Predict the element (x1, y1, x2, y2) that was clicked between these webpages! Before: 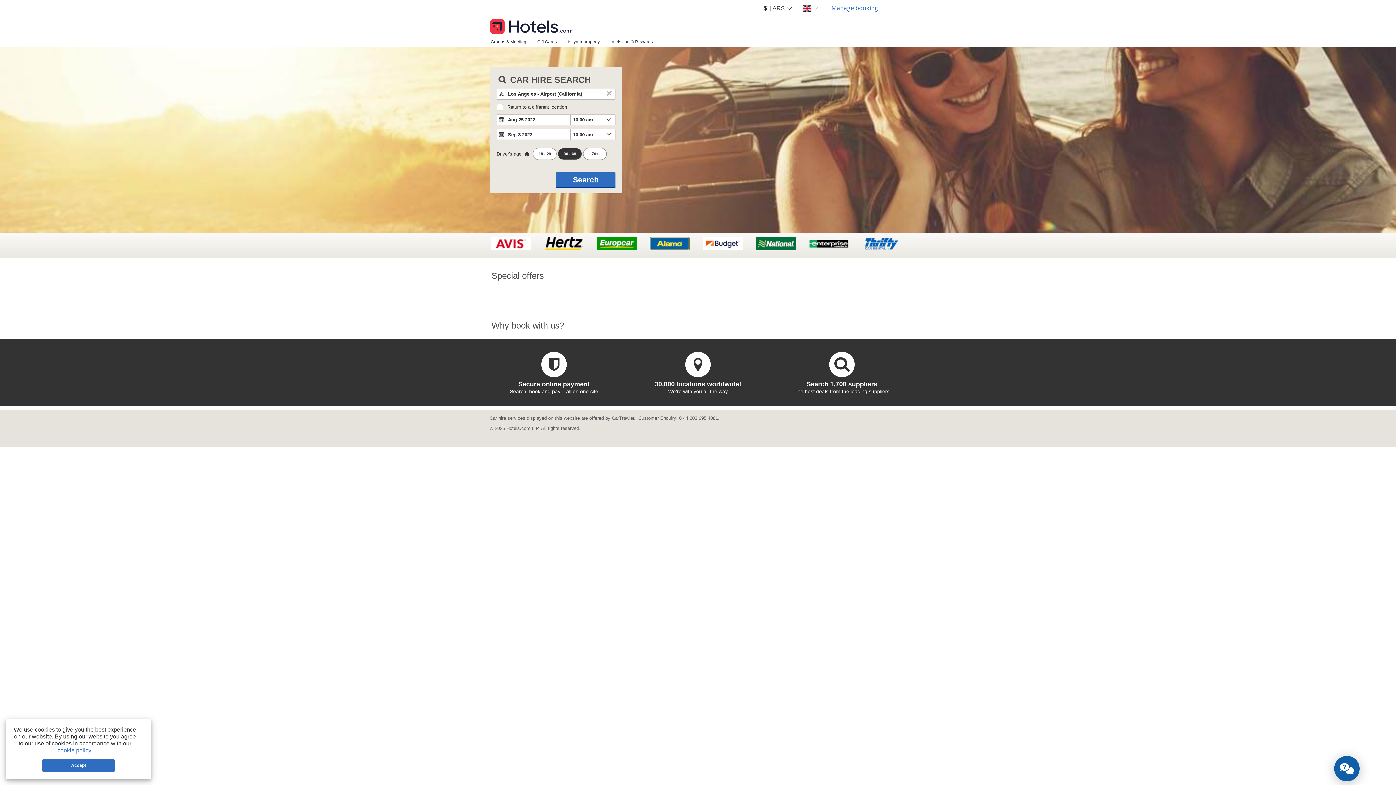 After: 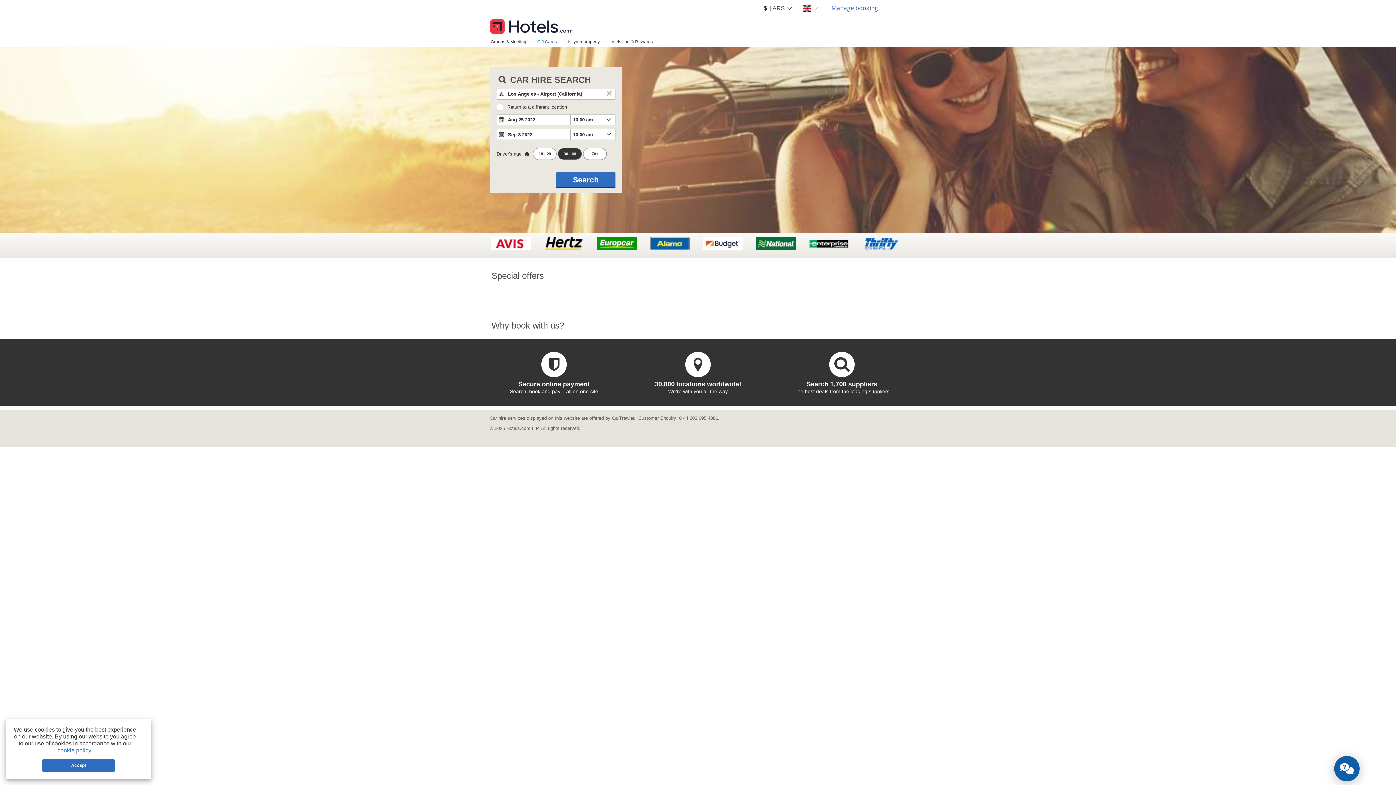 Action: bbox: (533, 36, 561, 46) label: Gift Cards